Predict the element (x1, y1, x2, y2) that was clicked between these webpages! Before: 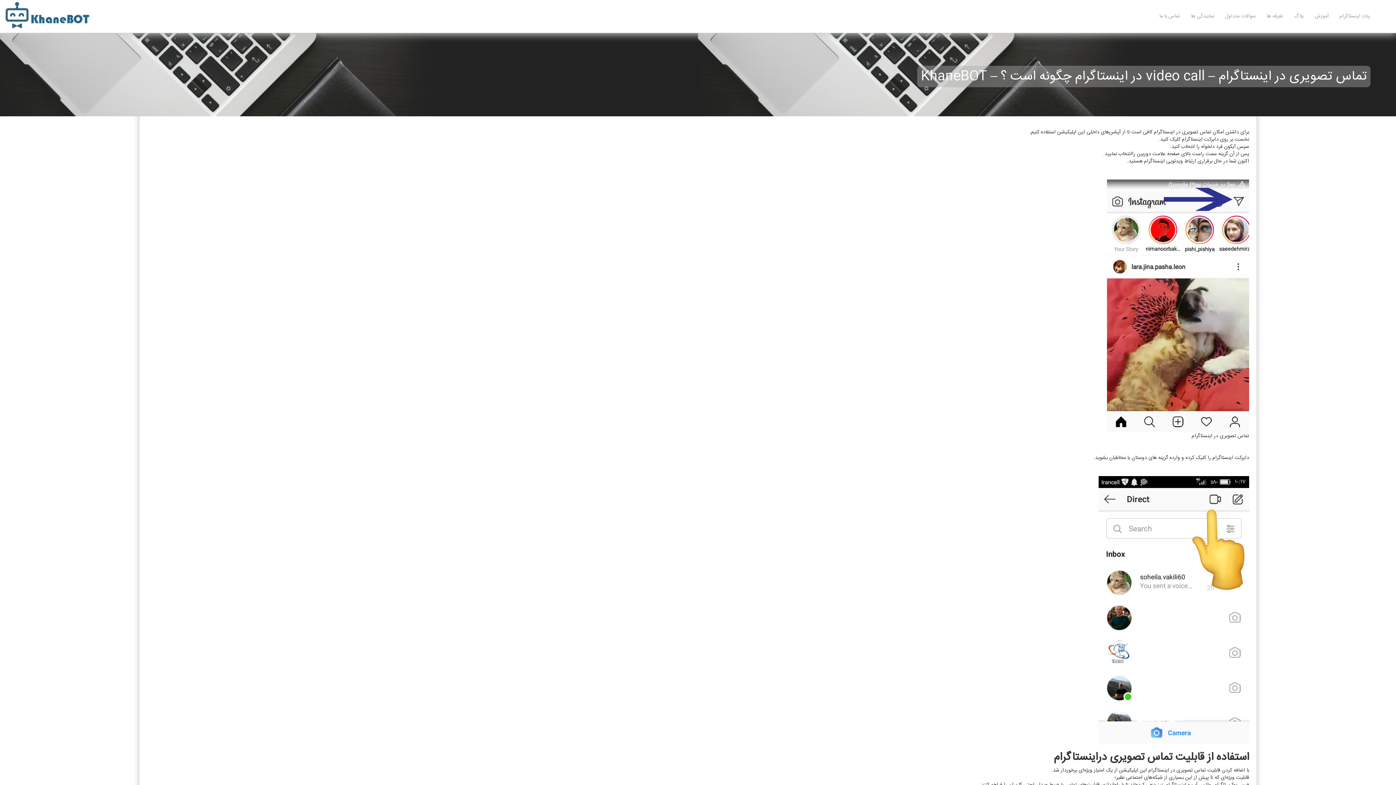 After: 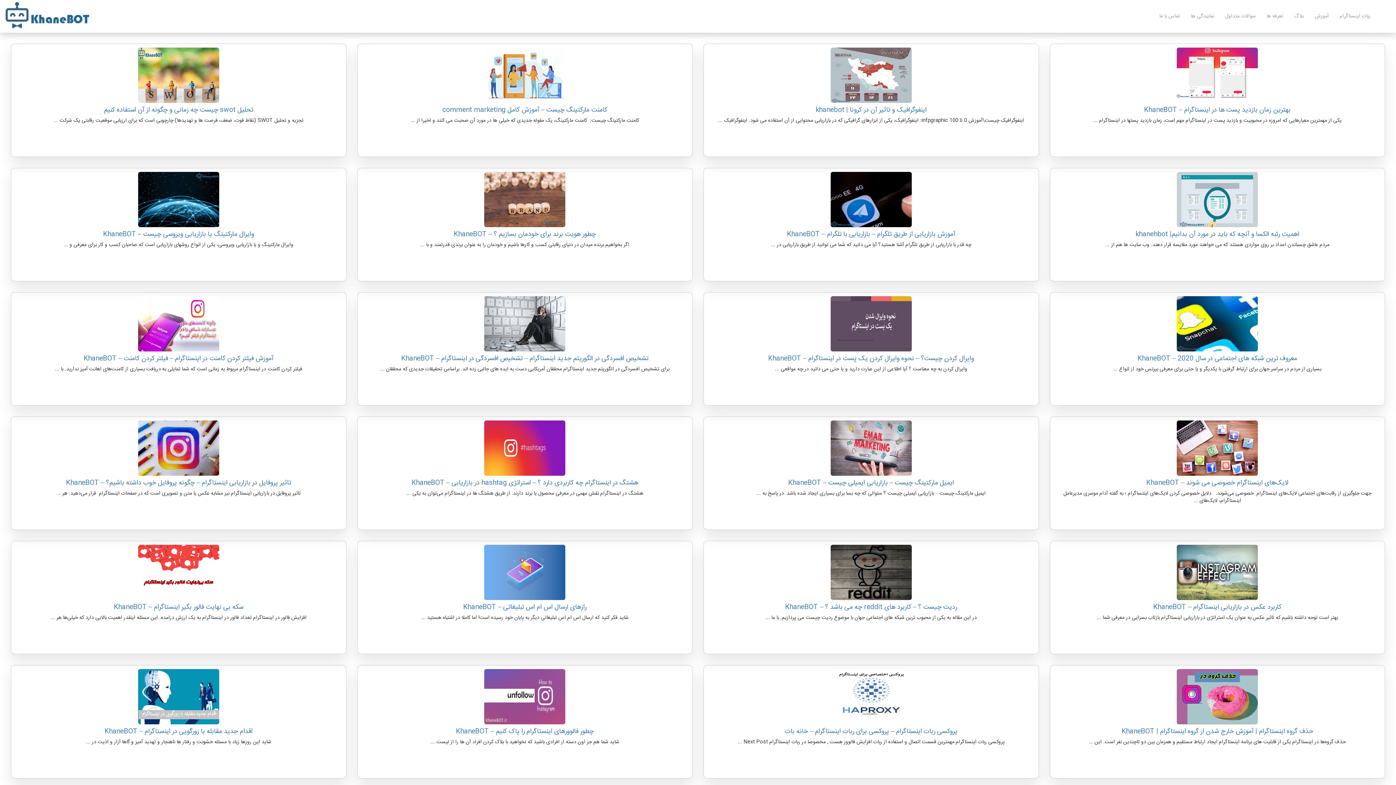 Action: label: بلاگ bbox: (1289, 7, 1309, 25)